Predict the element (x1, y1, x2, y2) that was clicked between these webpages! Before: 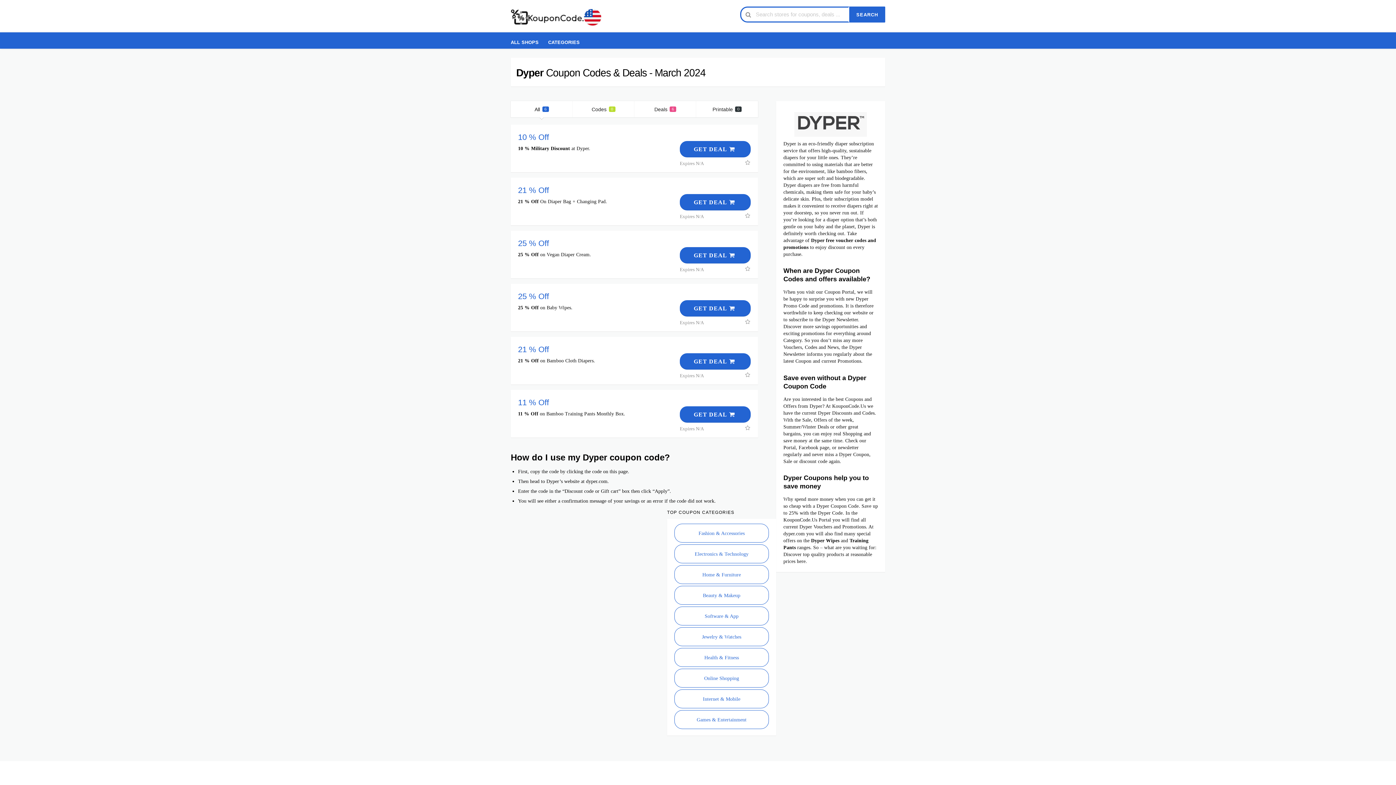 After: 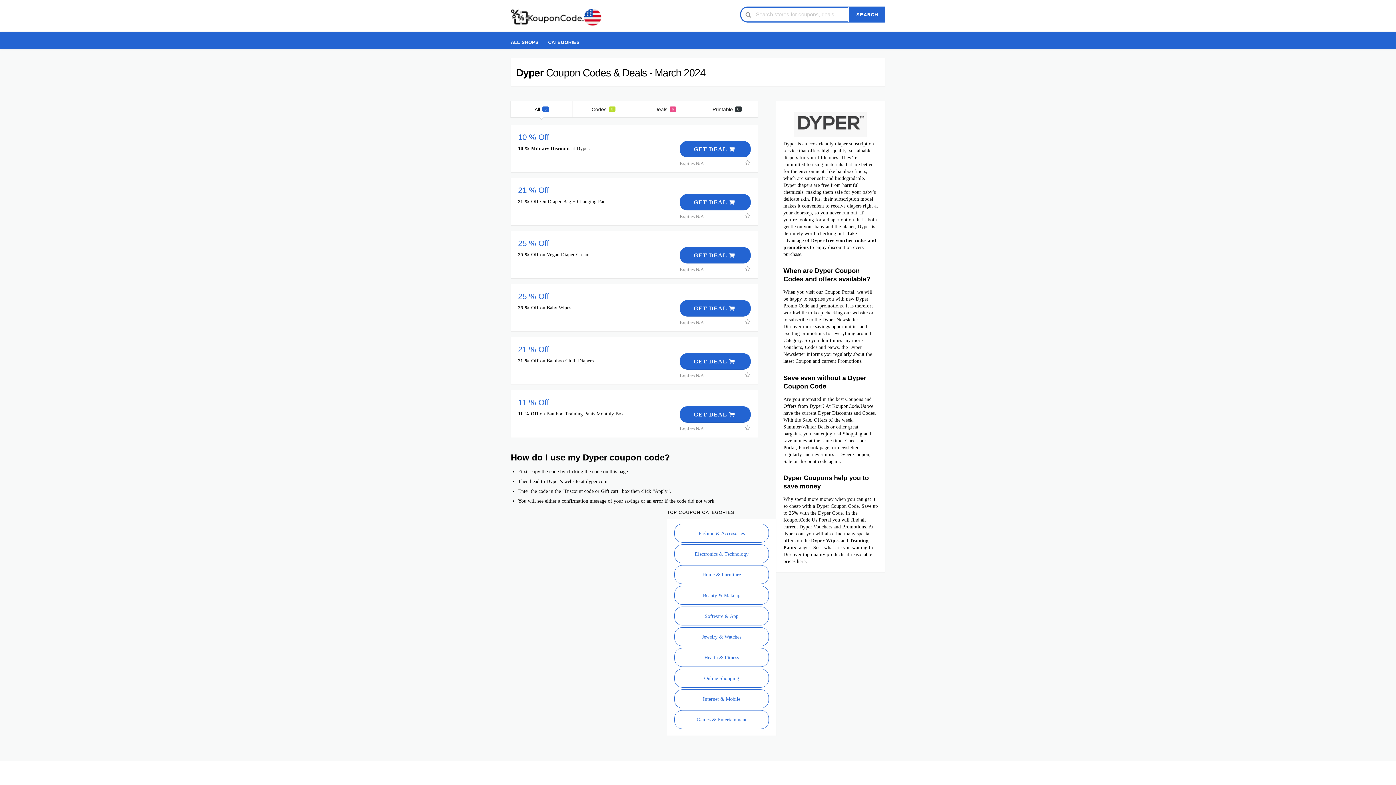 Action: bbox: (794, 119, 867, 125)